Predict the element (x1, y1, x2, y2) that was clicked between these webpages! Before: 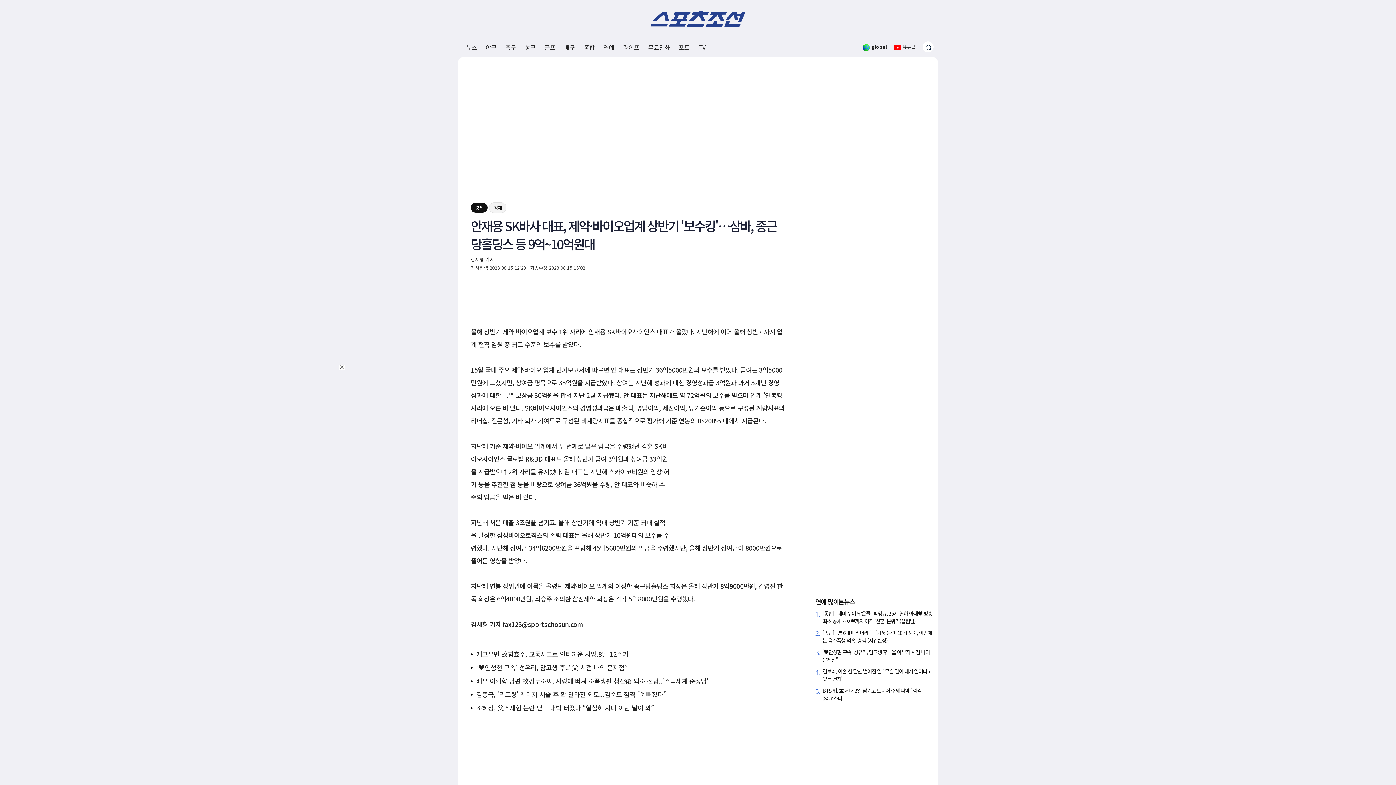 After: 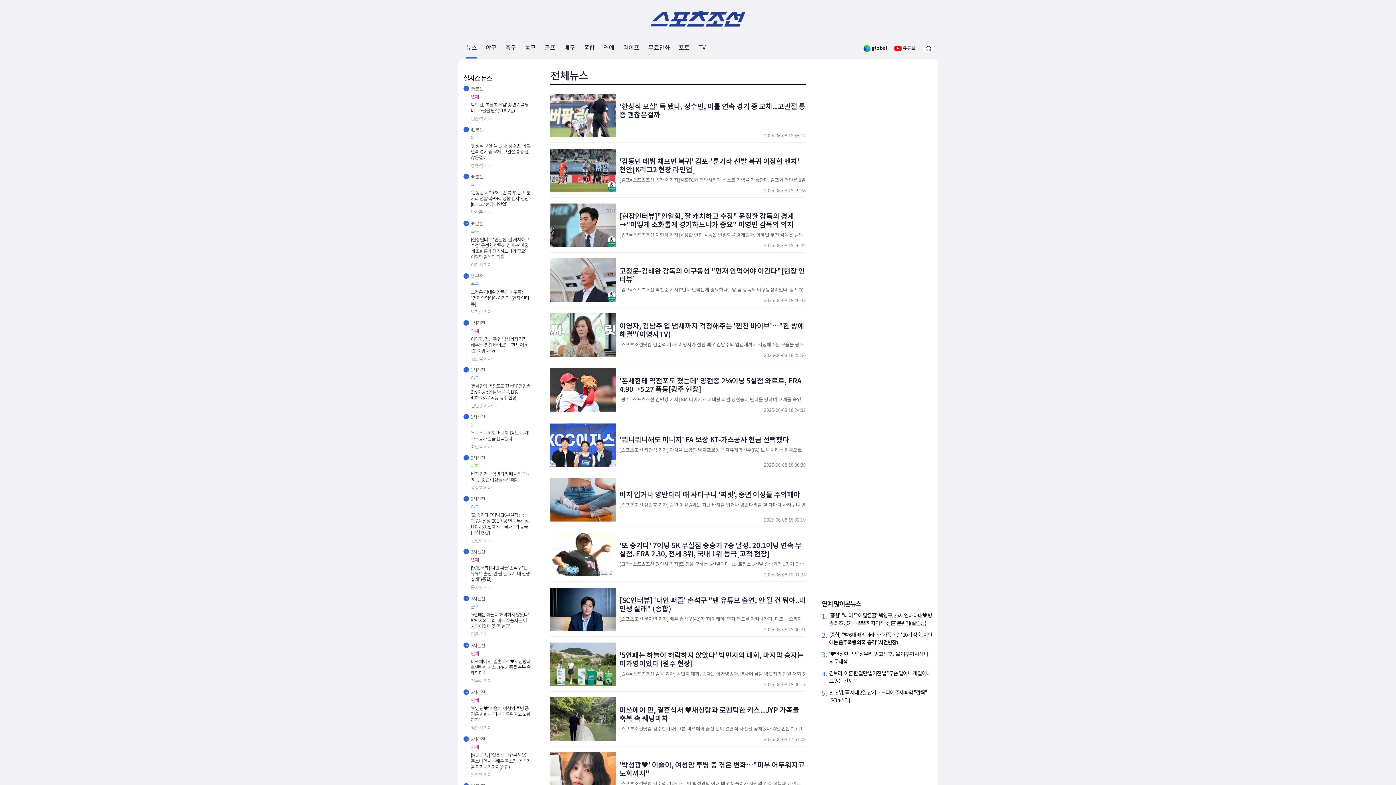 Action: label: 뉴스 bbox: (466, 37, 477, 57)